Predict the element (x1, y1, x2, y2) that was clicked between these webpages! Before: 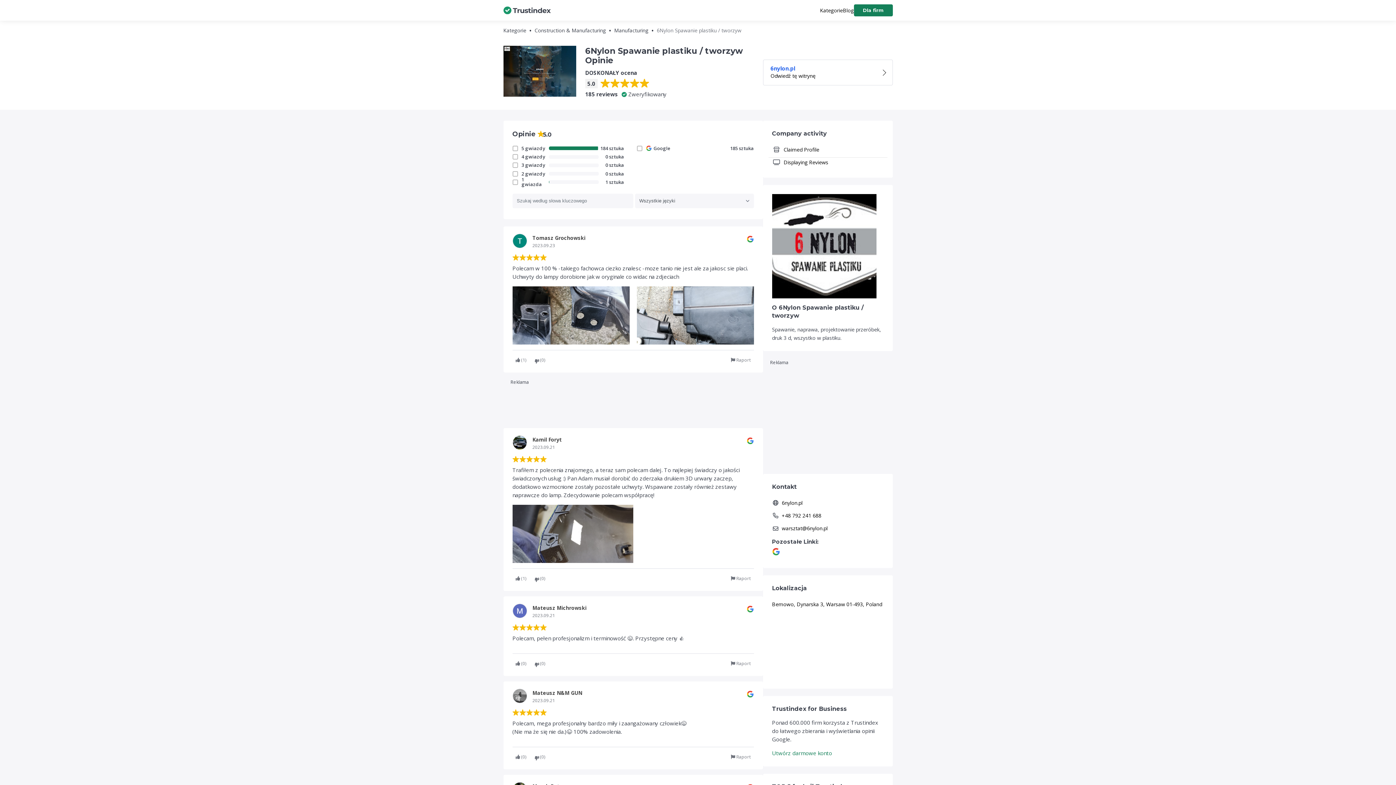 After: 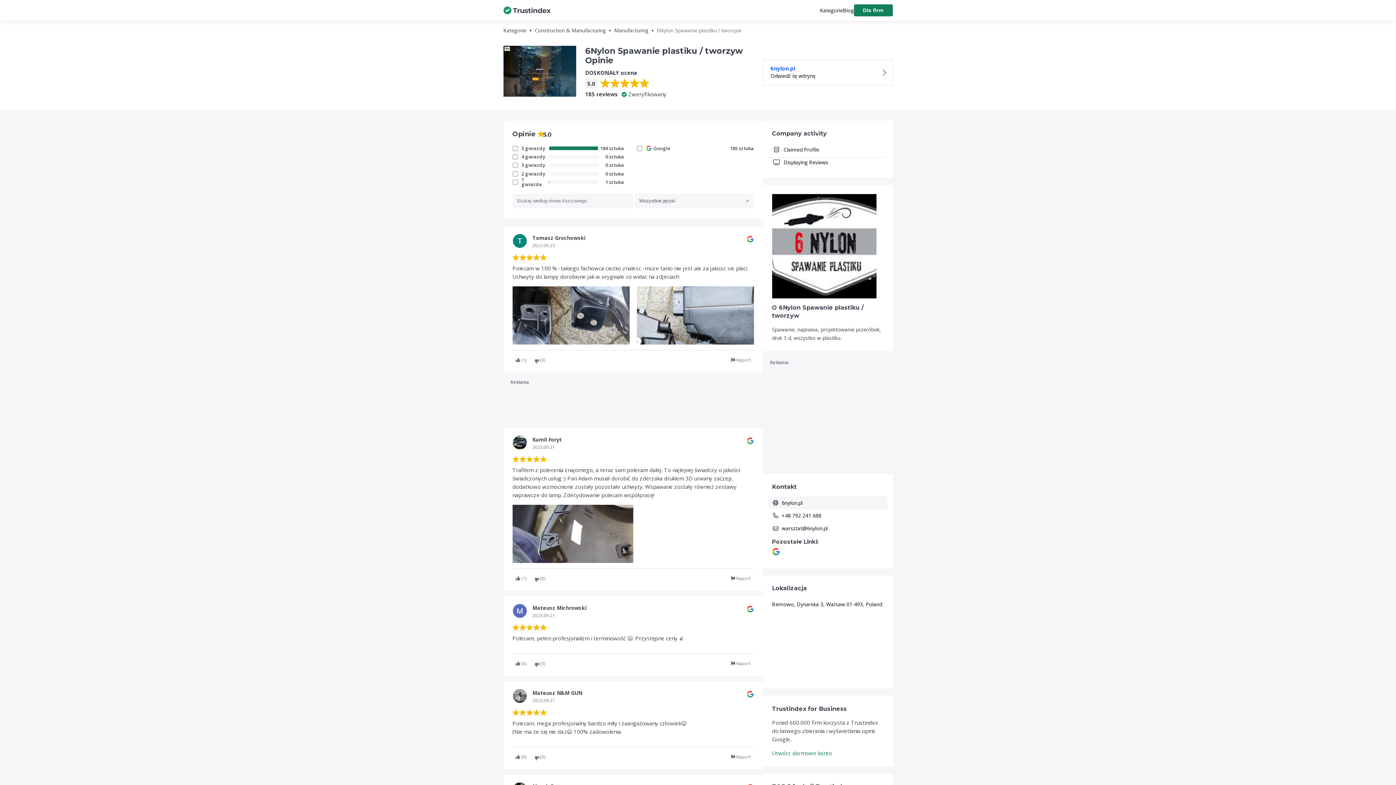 Action: bbox: (768, 496, 887, 509) label:  6nylon.pl